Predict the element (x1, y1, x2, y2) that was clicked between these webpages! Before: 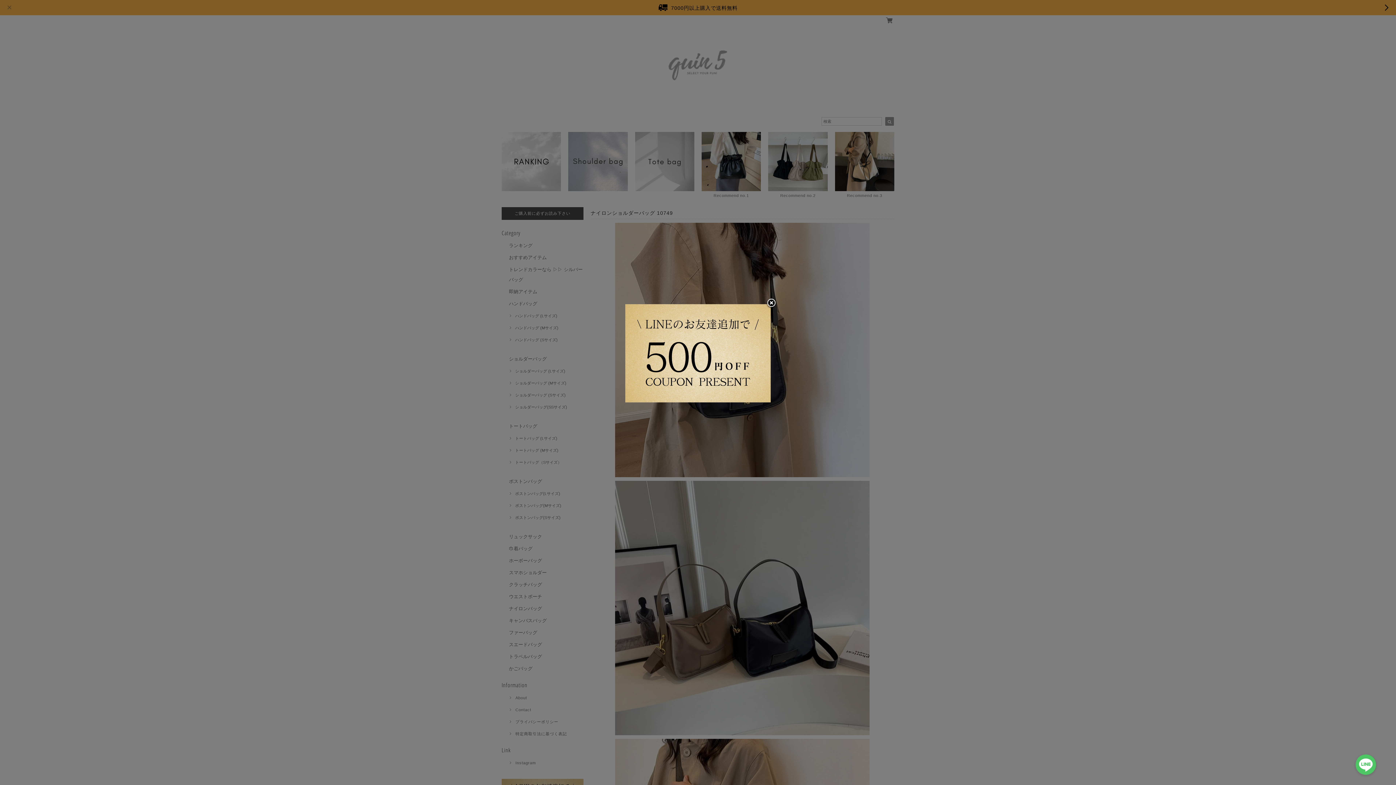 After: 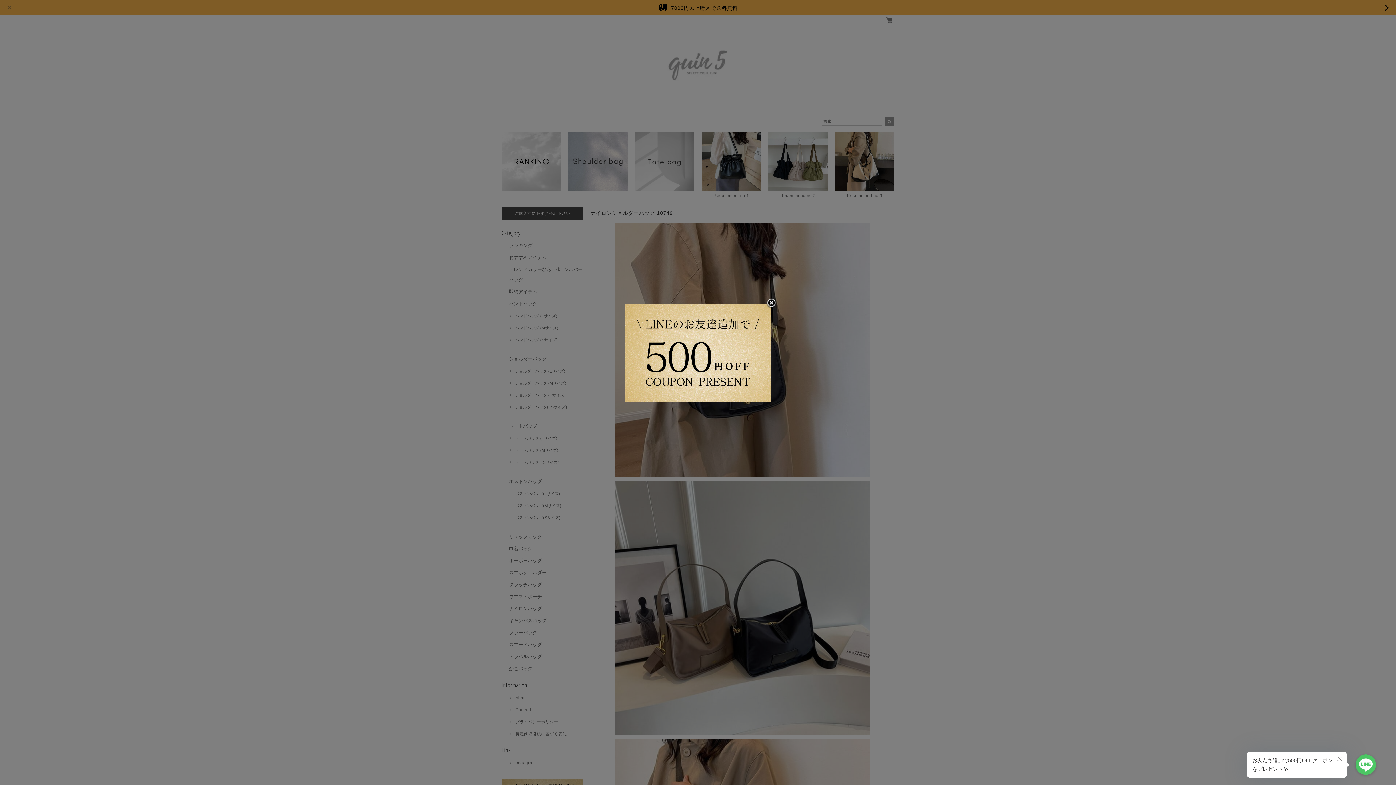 Action: bbox: (1356, 761, 1376, 767)